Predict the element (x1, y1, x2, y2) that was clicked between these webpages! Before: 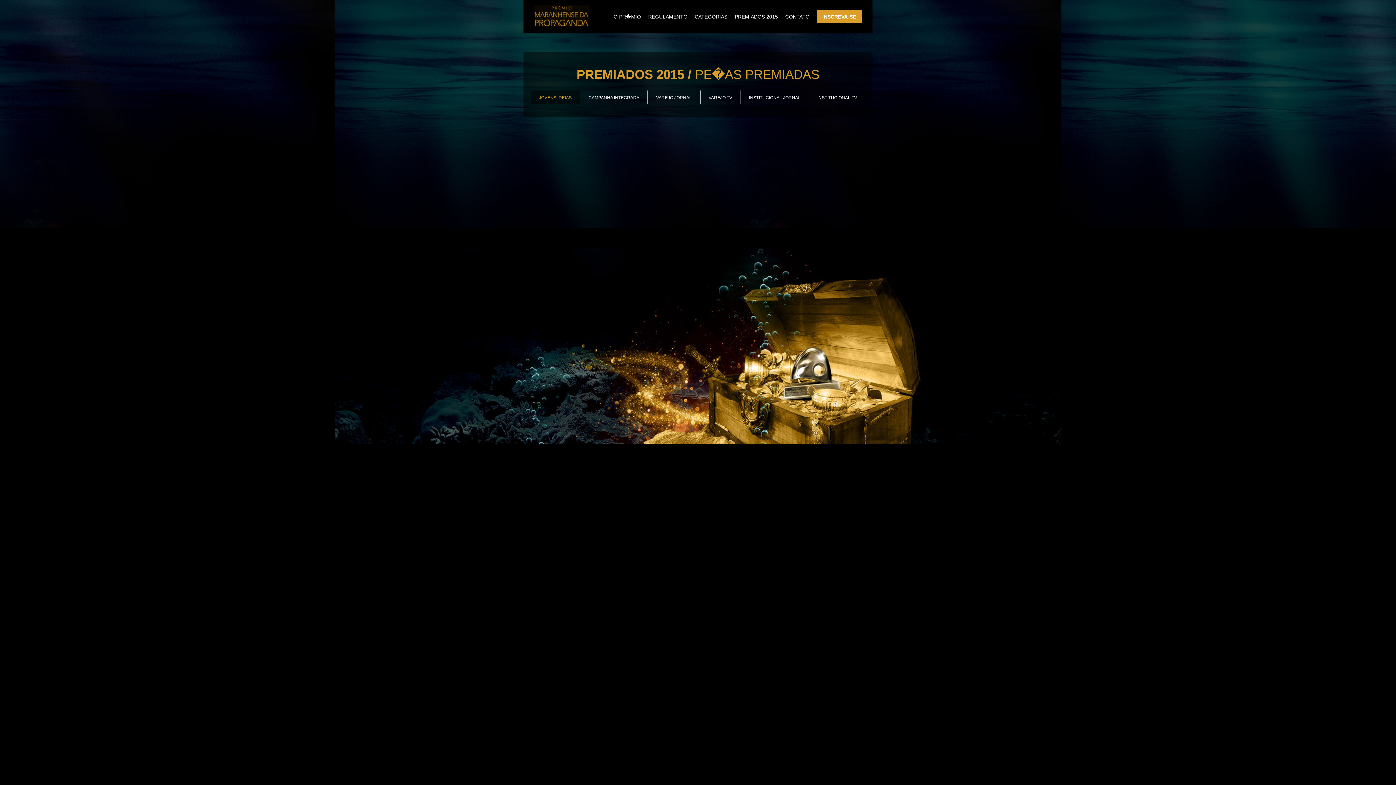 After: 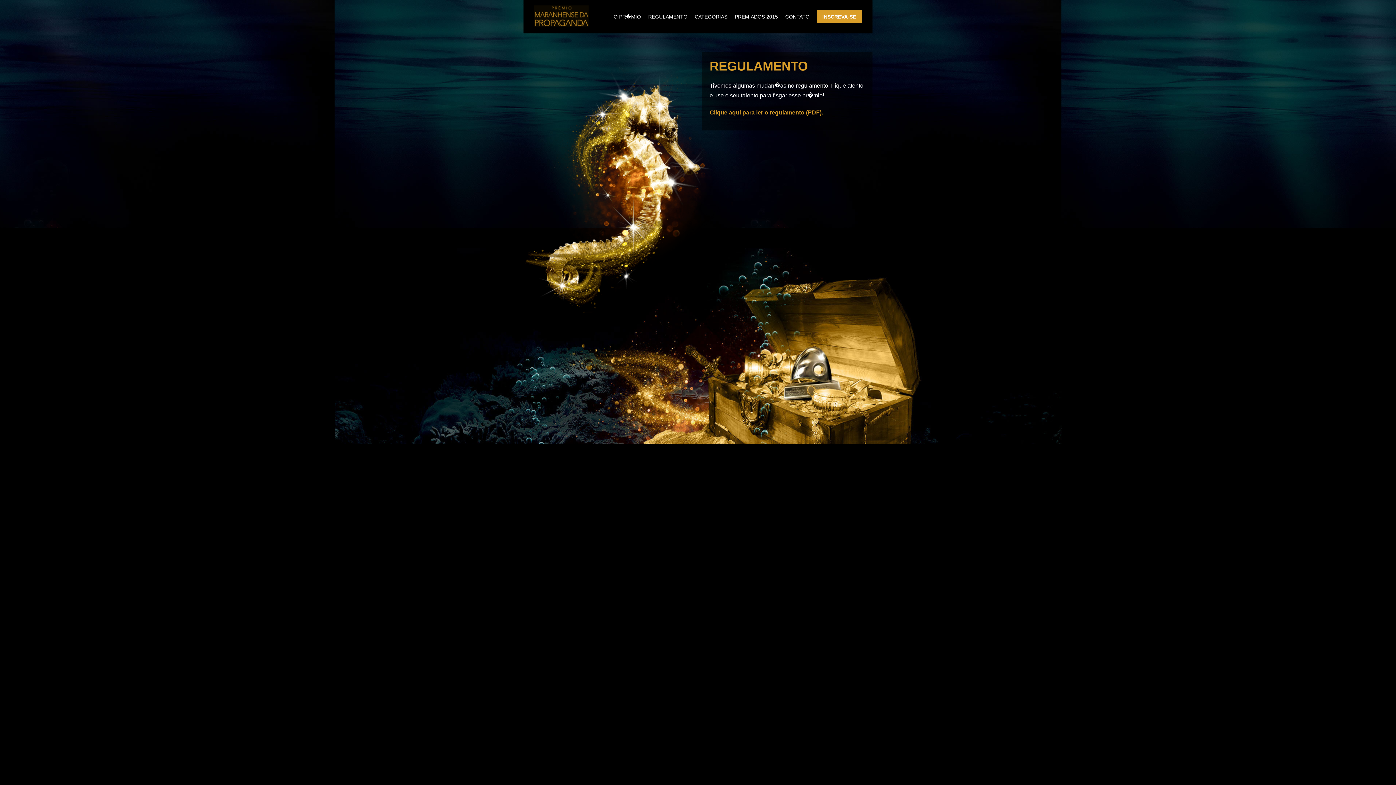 Action: bbox: (648, 13, 687, 19) label: REGULAMENTO